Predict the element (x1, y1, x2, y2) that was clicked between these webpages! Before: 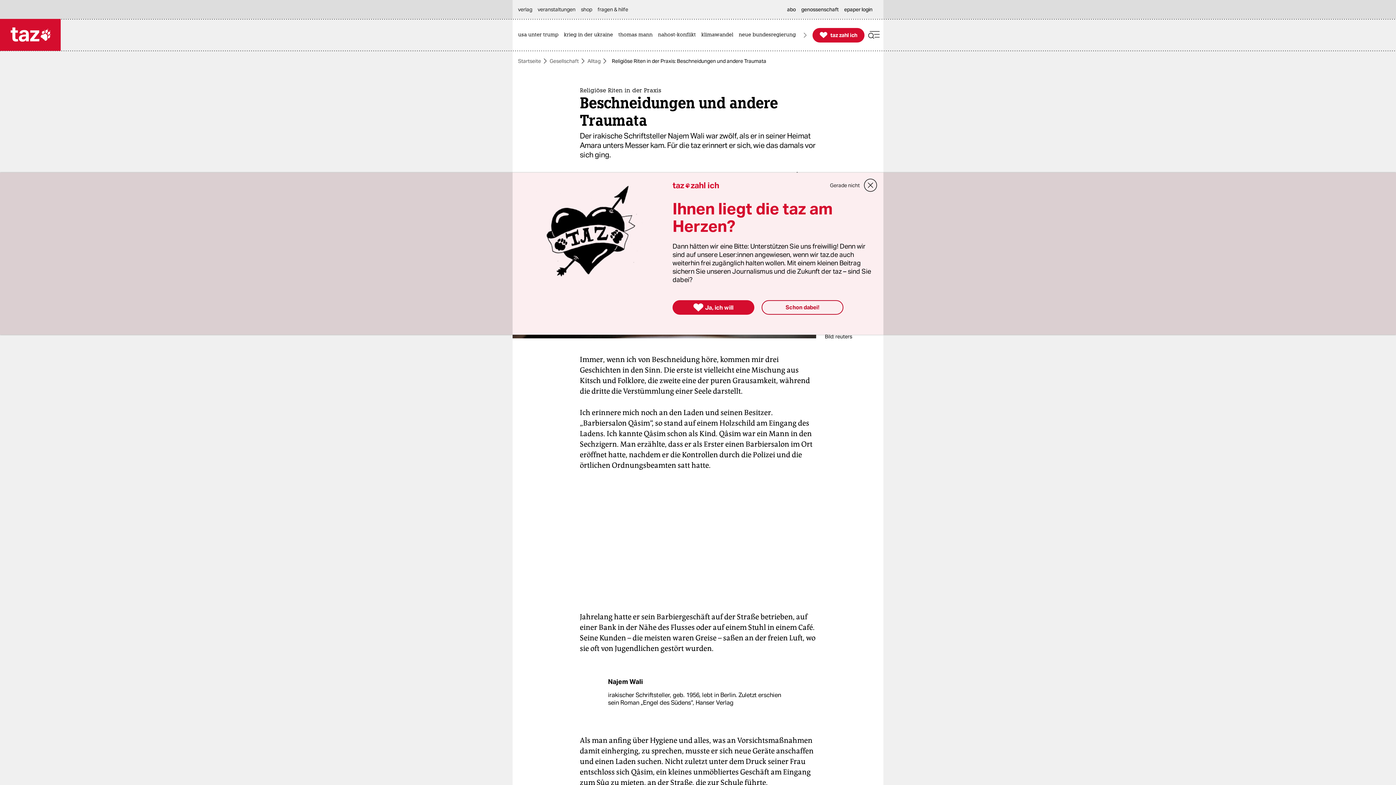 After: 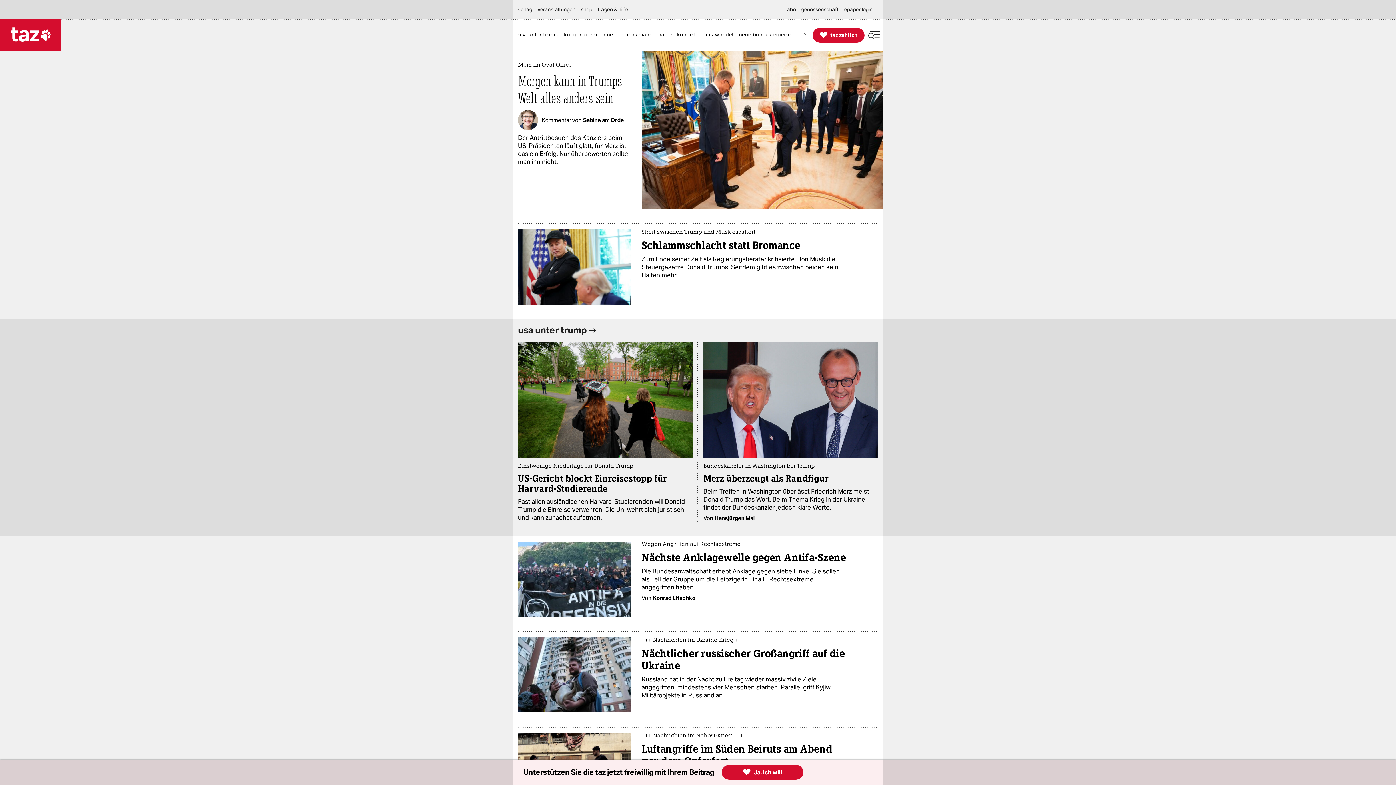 Action: label: Startseite bbox: (518, 58, 541, 63)